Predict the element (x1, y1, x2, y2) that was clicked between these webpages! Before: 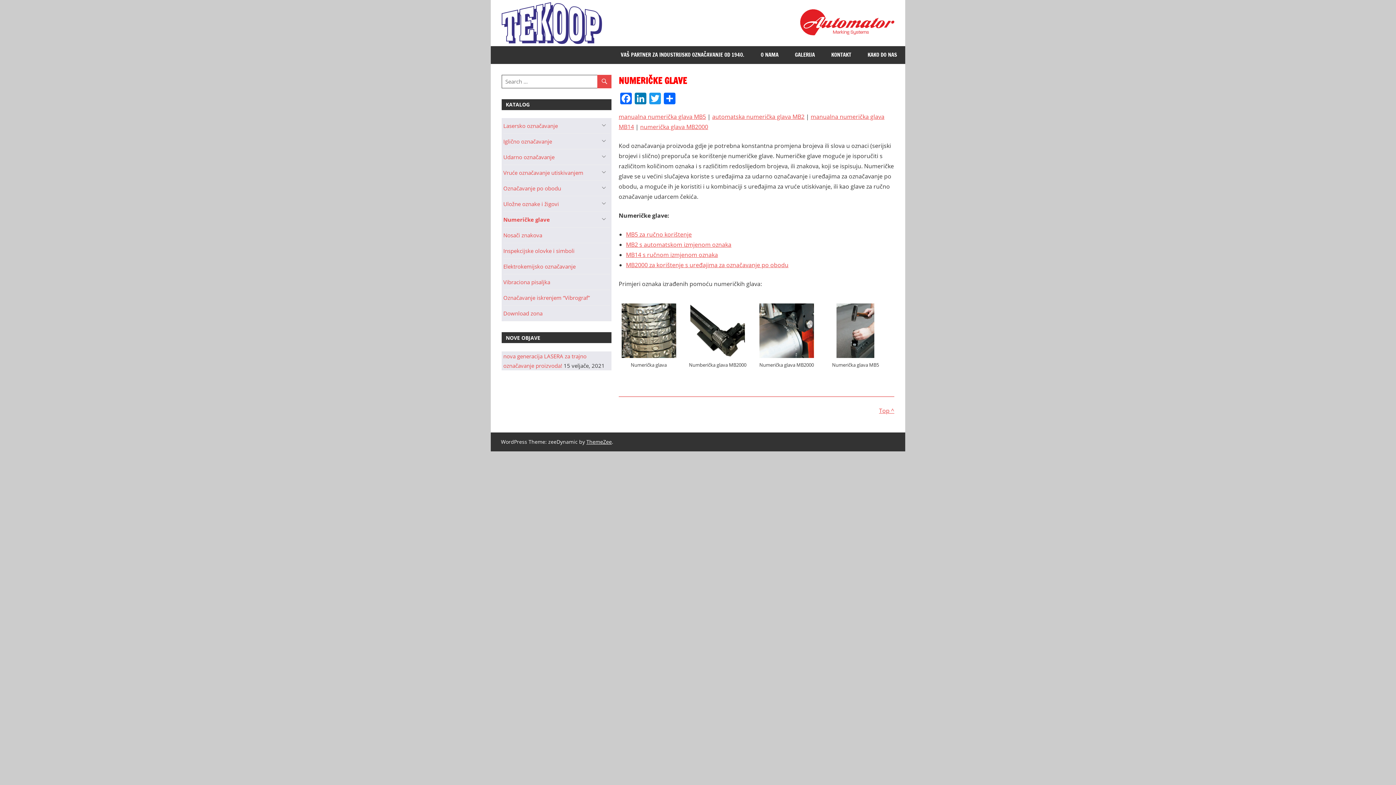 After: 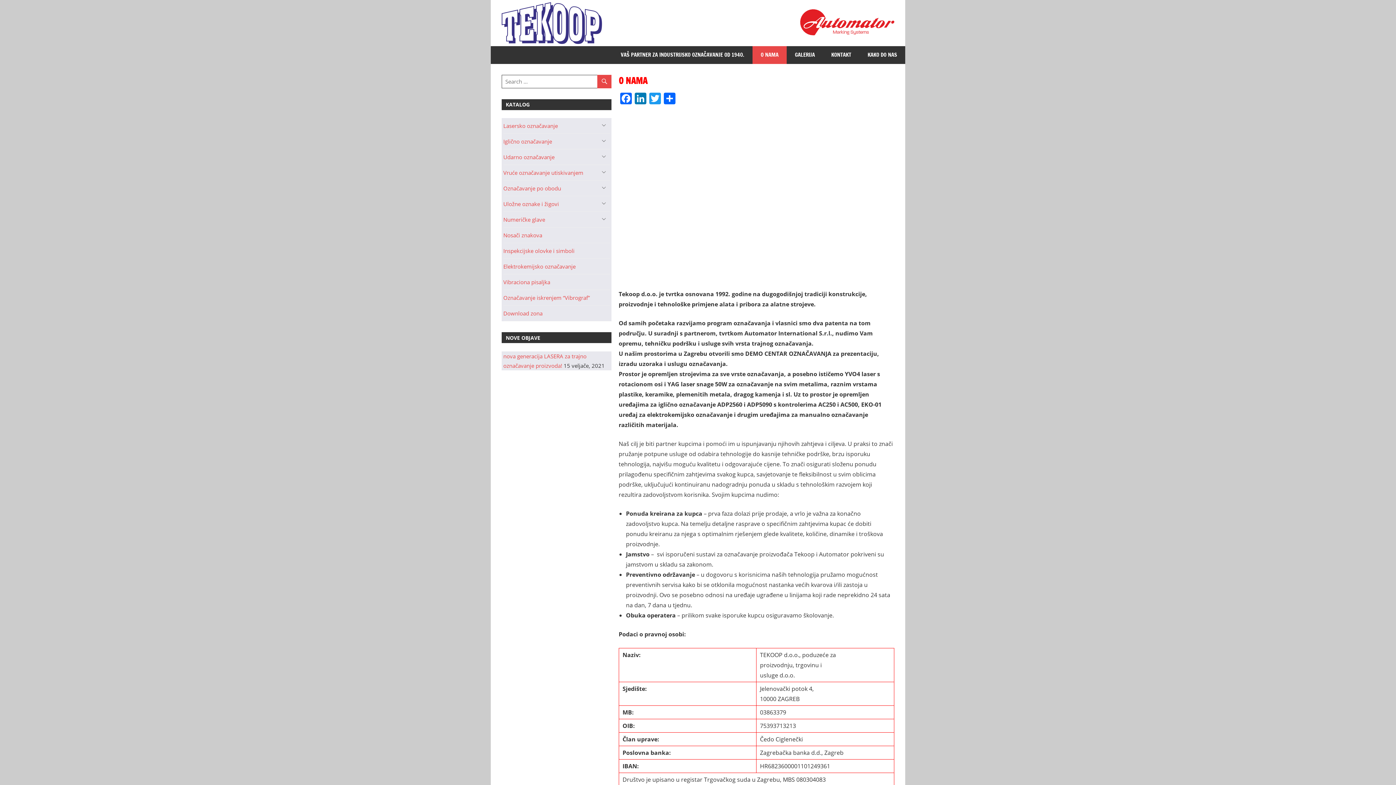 Action: label: O NAMA bbox: (752, 46, 786, 63)